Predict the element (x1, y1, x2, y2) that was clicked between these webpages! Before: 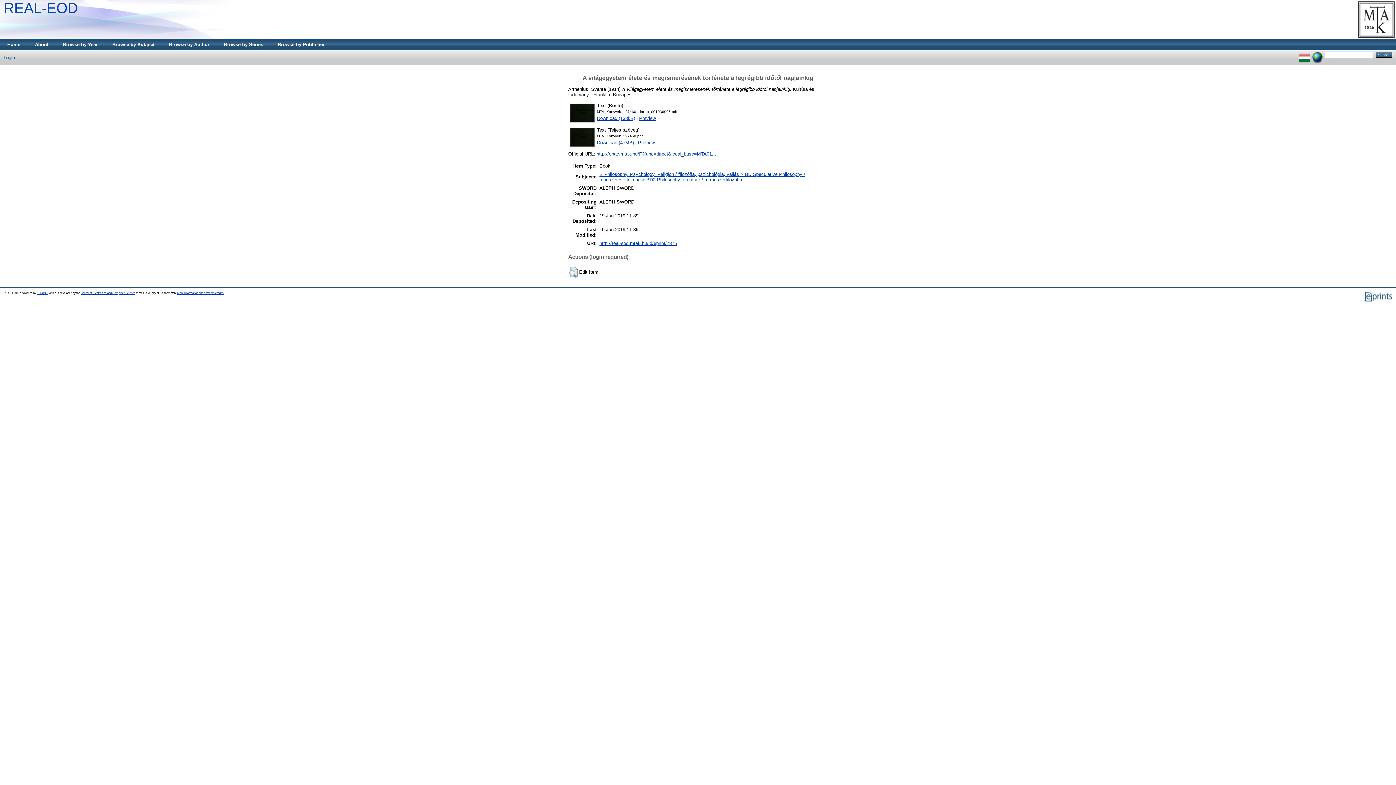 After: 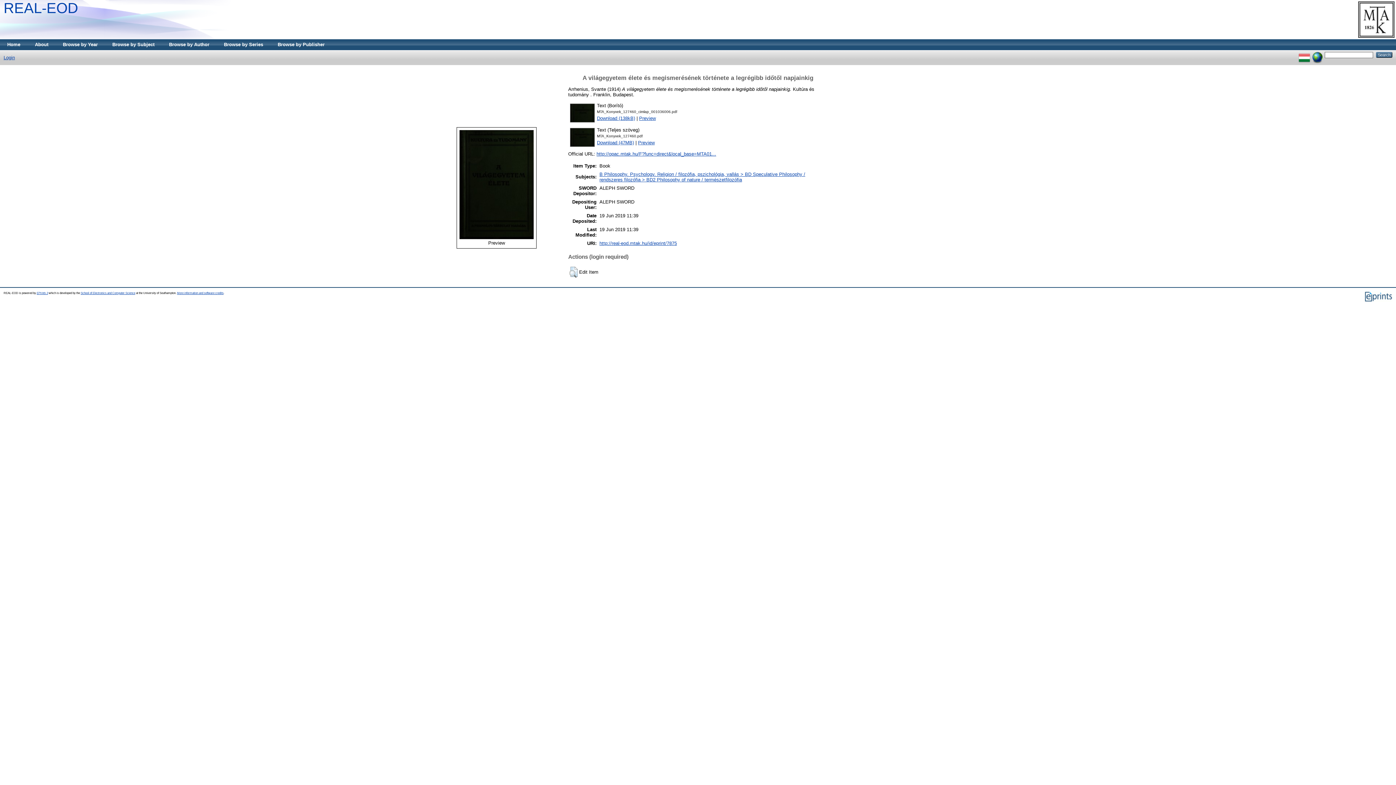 Action: bbox: (569, 143, 595, 148)